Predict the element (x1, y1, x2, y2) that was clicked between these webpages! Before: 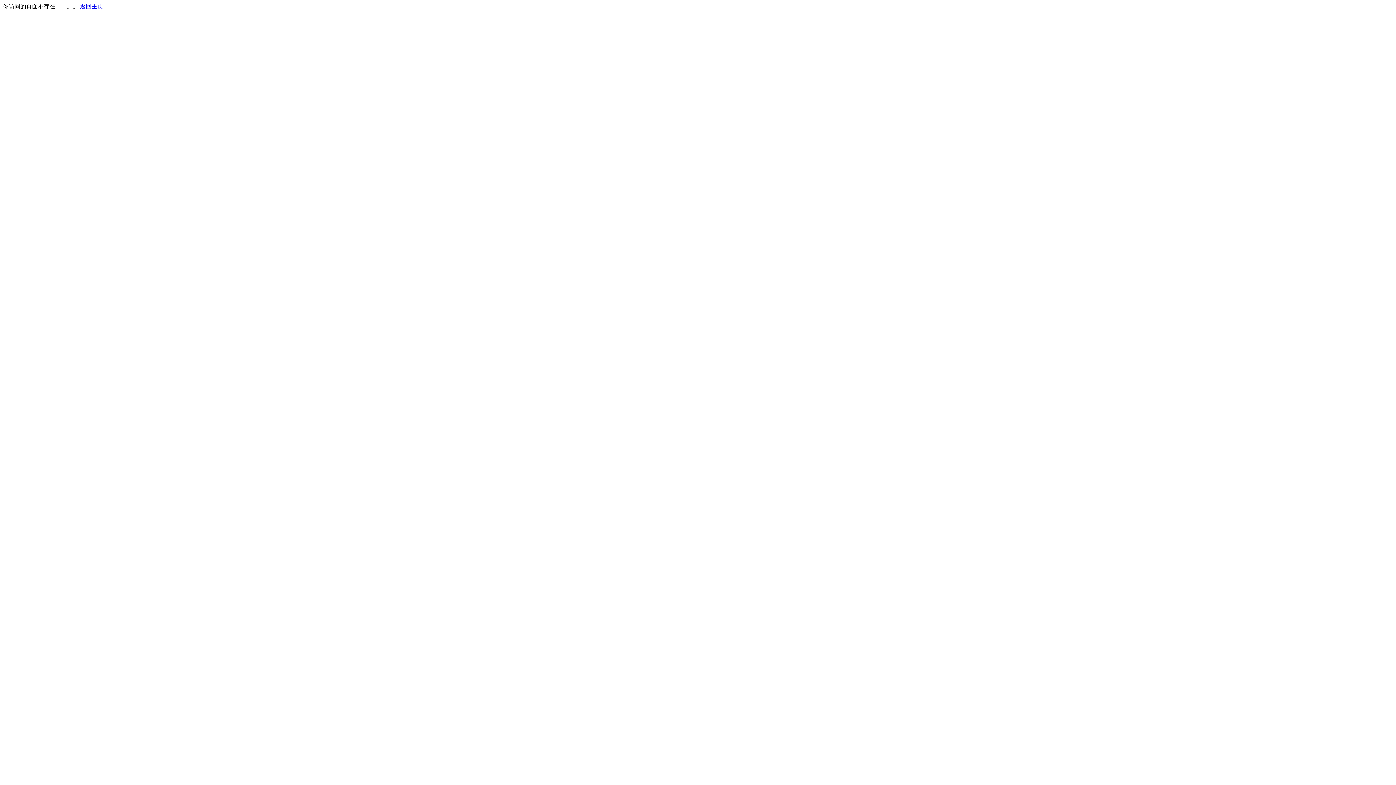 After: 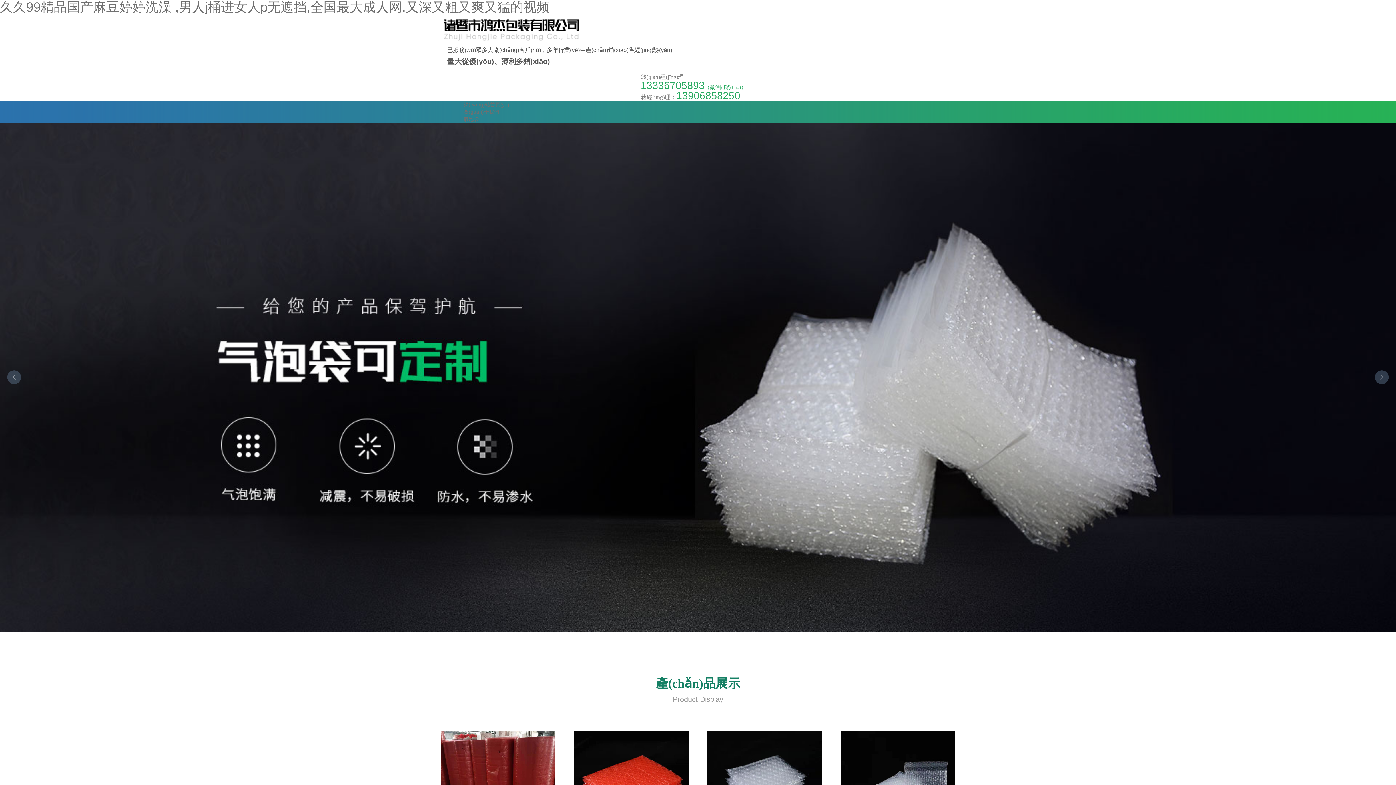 Action: label: 返回主页 bbox: (80, 3, 103, 9)